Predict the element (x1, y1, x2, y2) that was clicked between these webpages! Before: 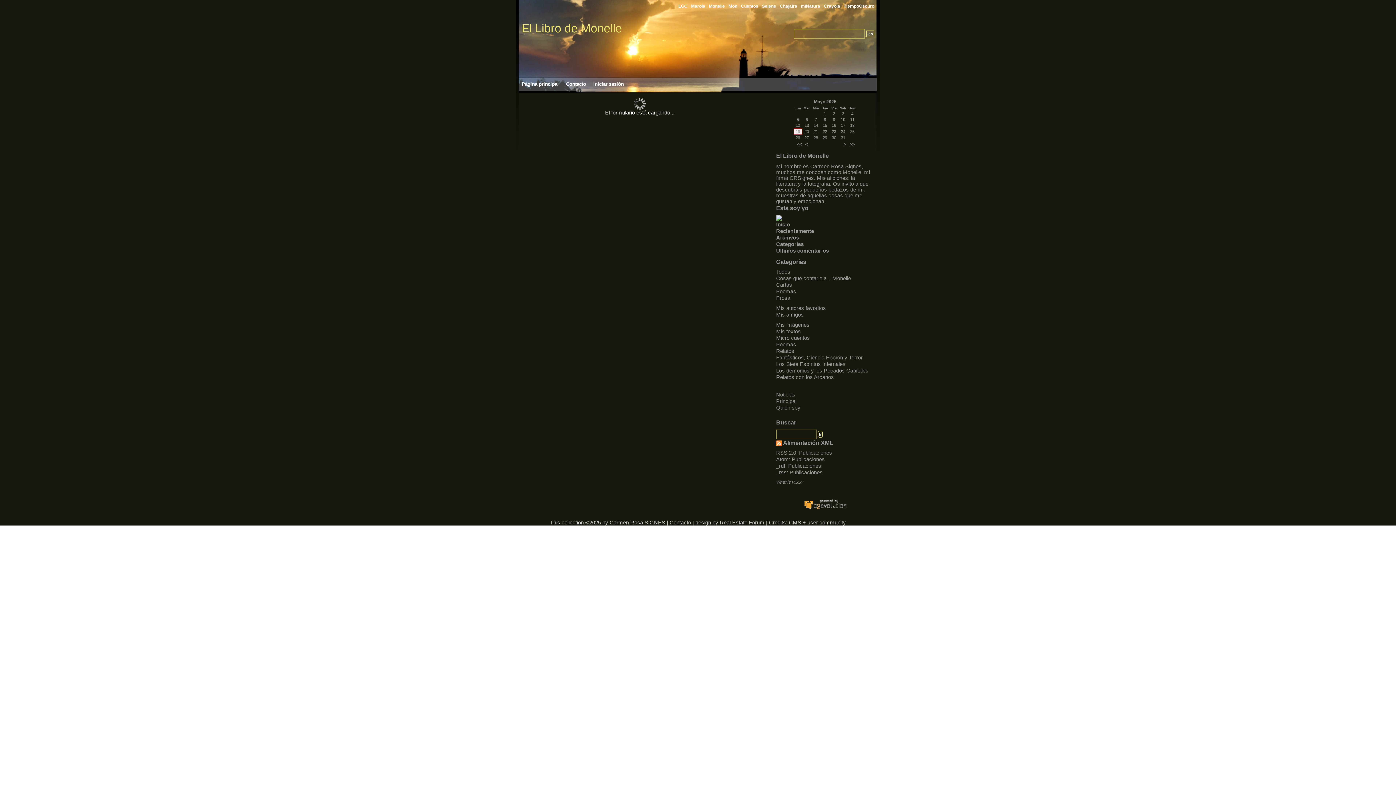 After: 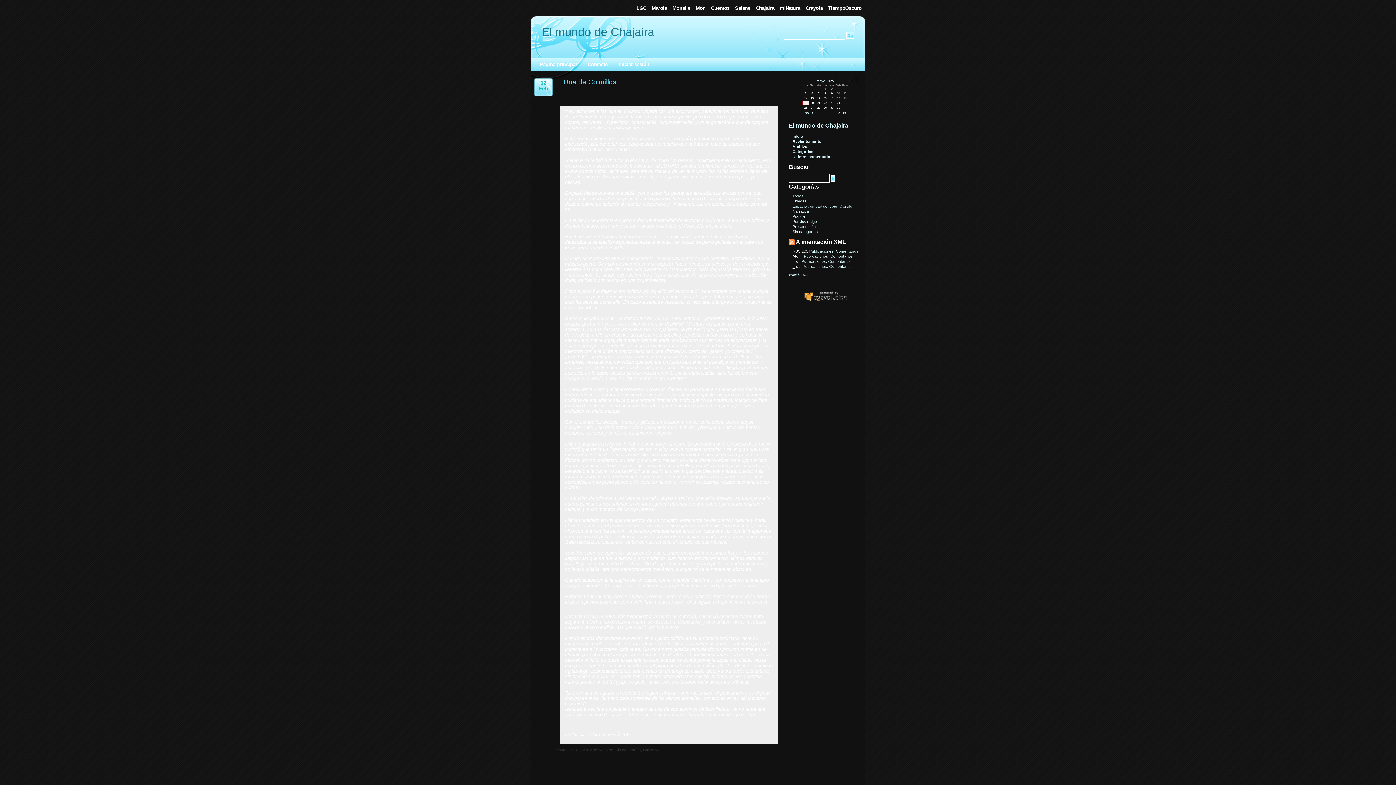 Action: bbox: (776, 3, 797, 8) label: Chajaira